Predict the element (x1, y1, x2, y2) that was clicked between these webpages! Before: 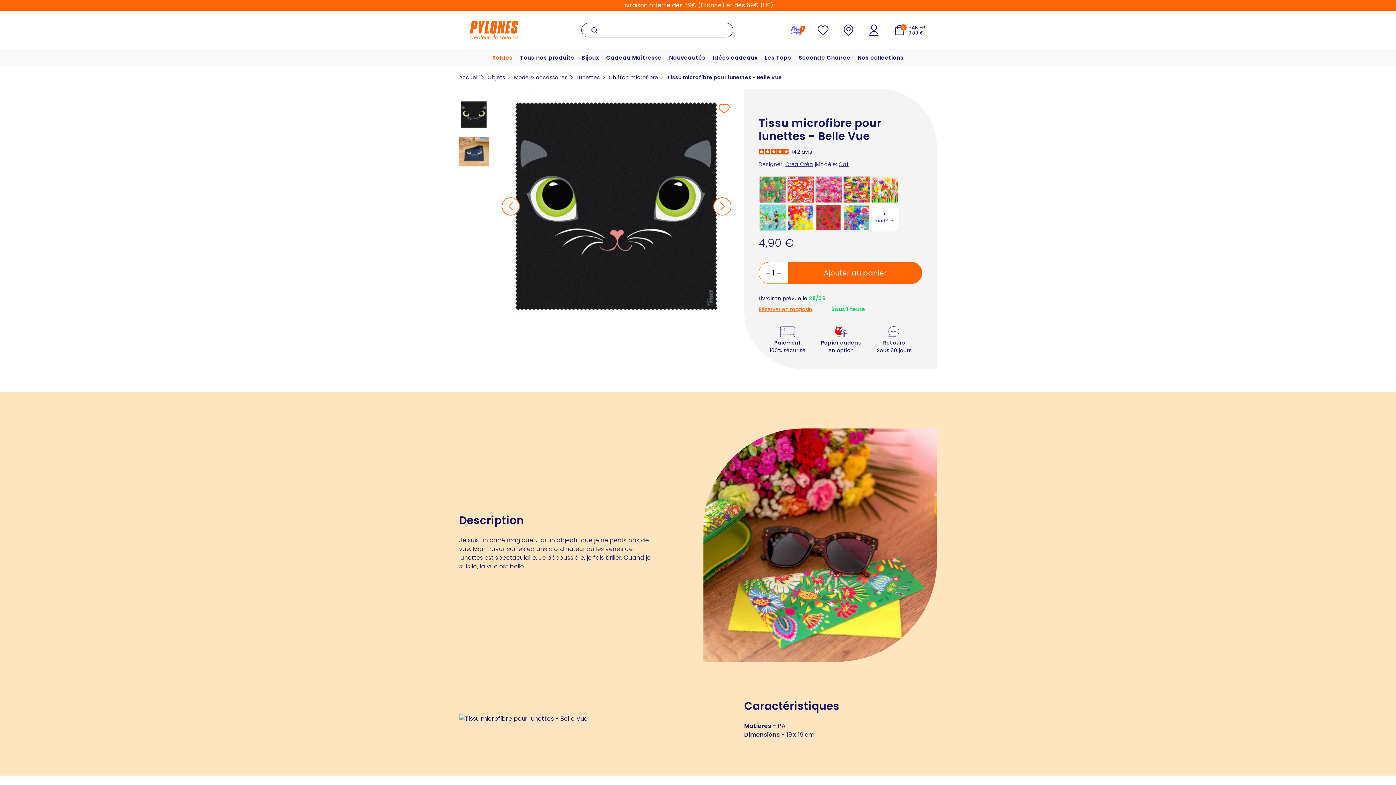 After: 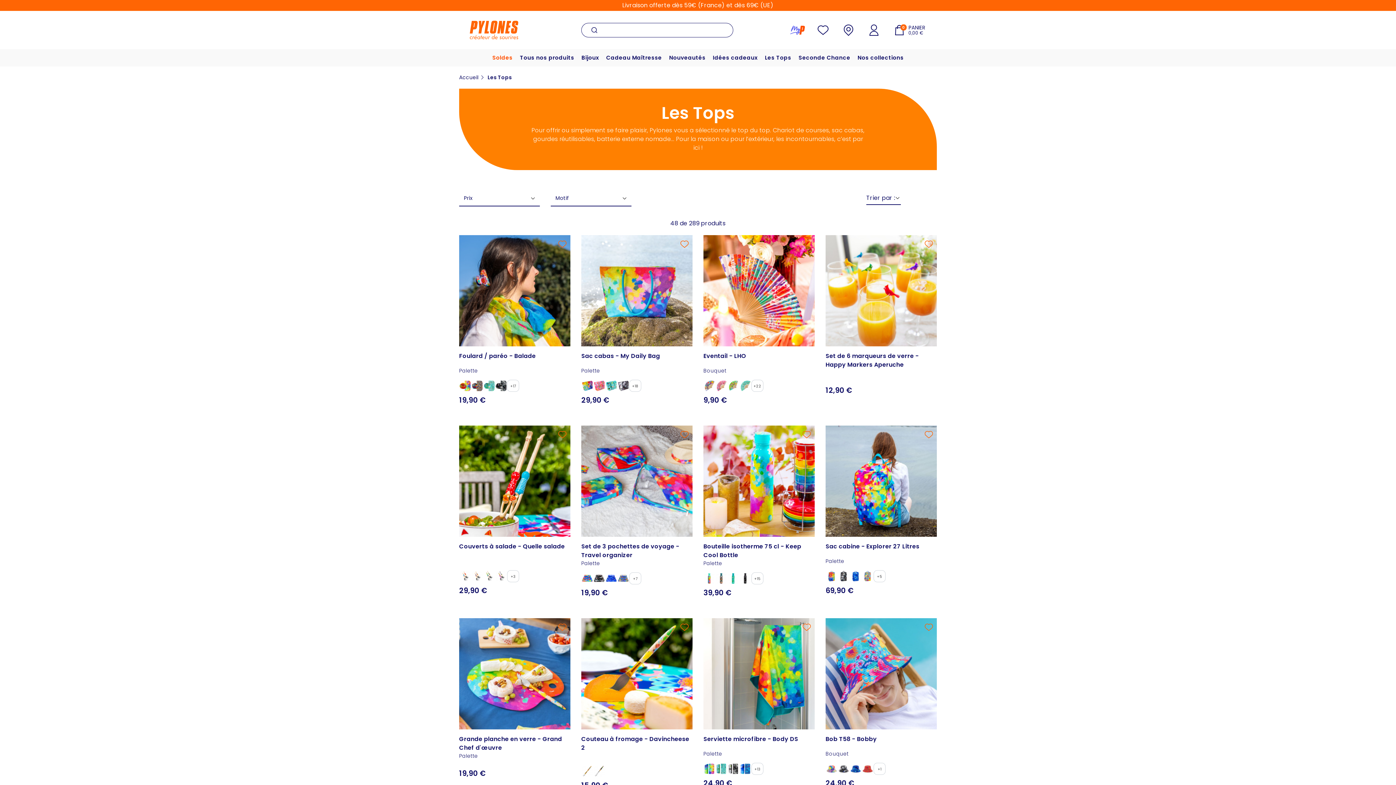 Action: bbox: (765, 53, 791, 61) label: Les Tops